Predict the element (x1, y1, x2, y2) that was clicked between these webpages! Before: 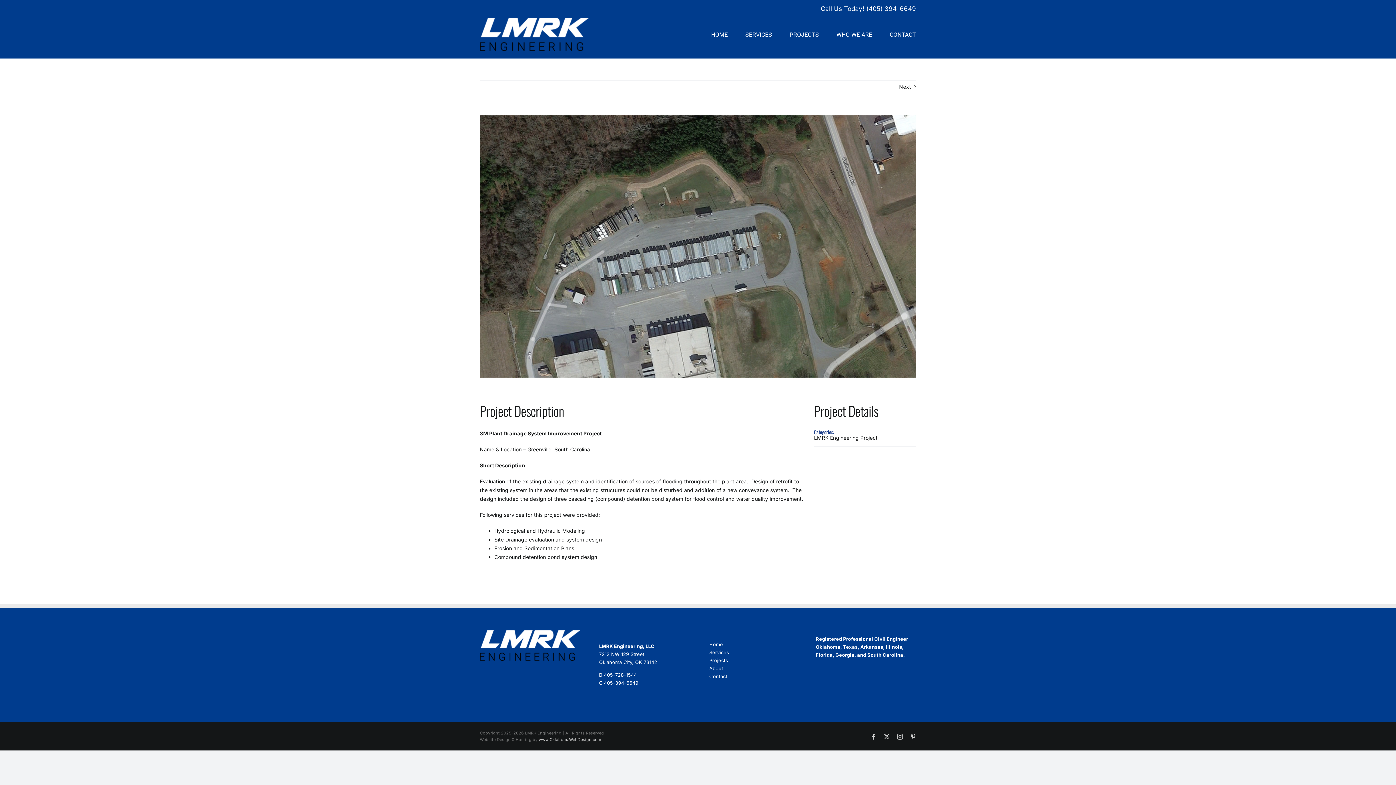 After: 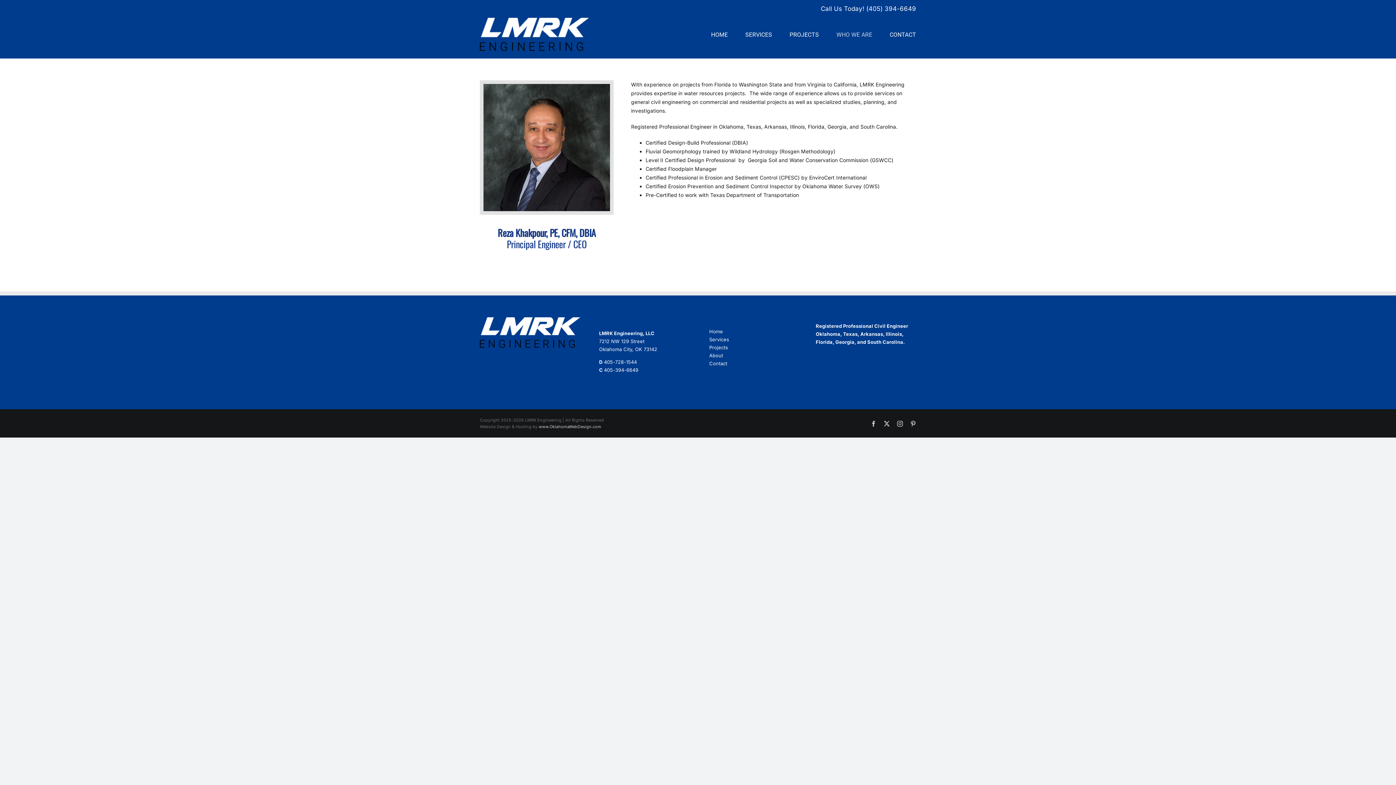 Action: label: About bbox: (709, 665, 723, 671)